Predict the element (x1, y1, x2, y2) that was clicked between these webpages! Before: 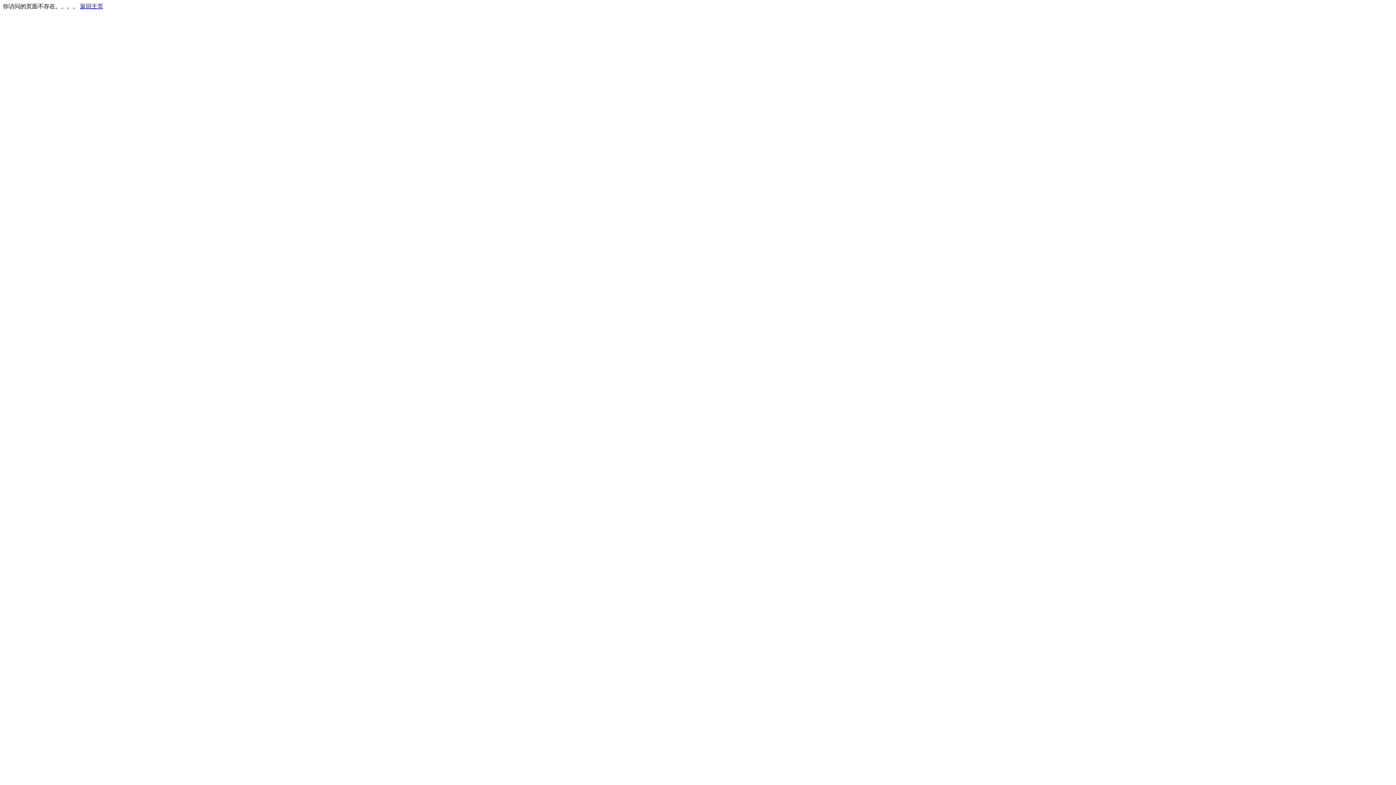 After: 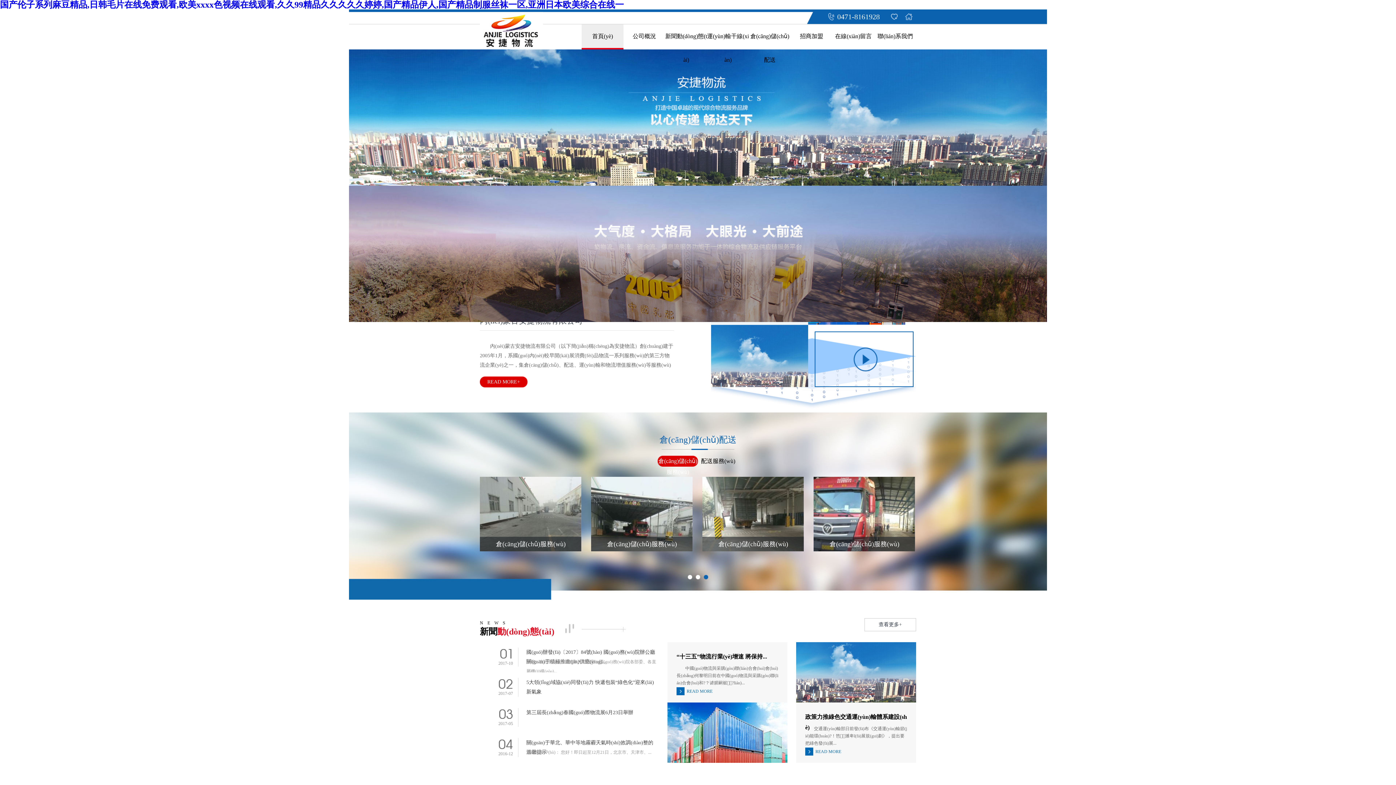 Action: label: 返回主页 bbox: (80, 3, 103, 9)